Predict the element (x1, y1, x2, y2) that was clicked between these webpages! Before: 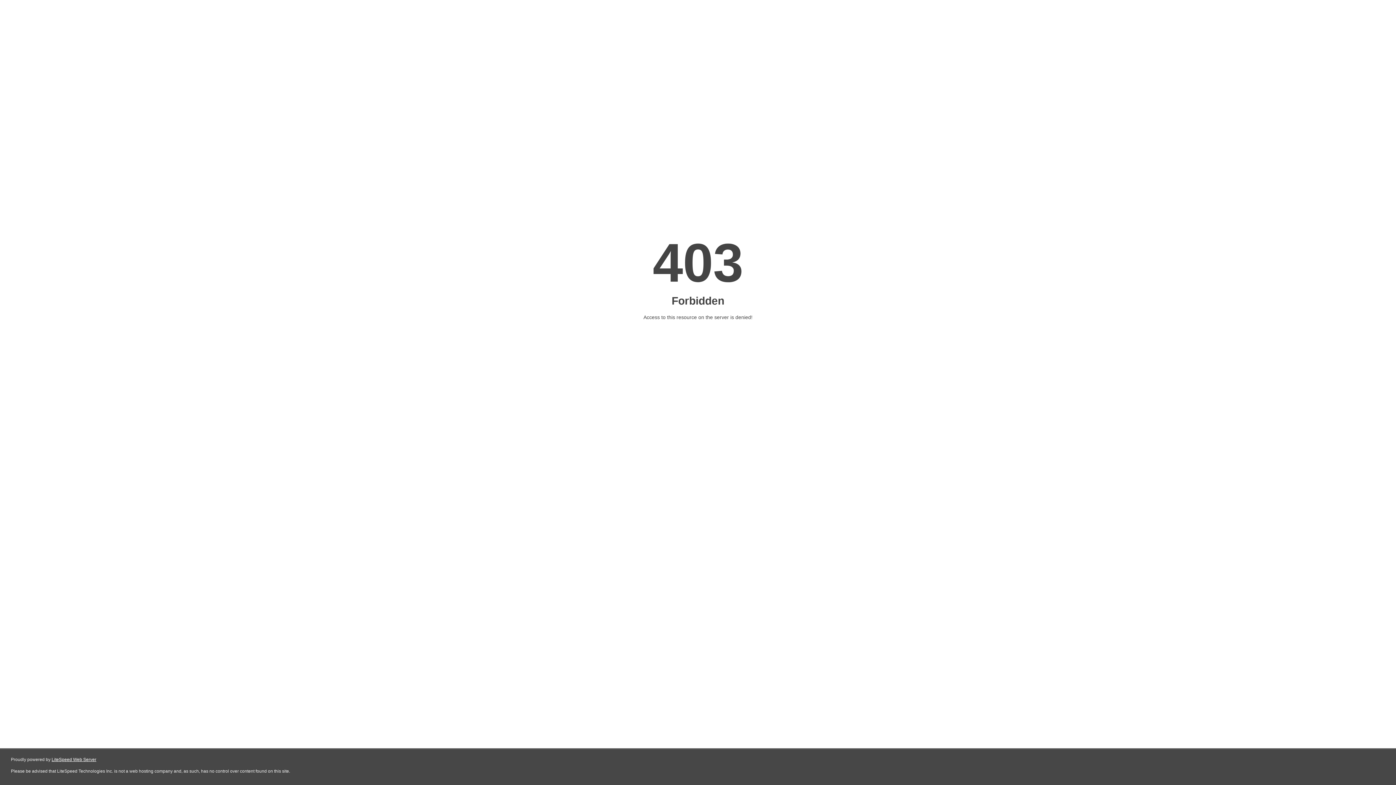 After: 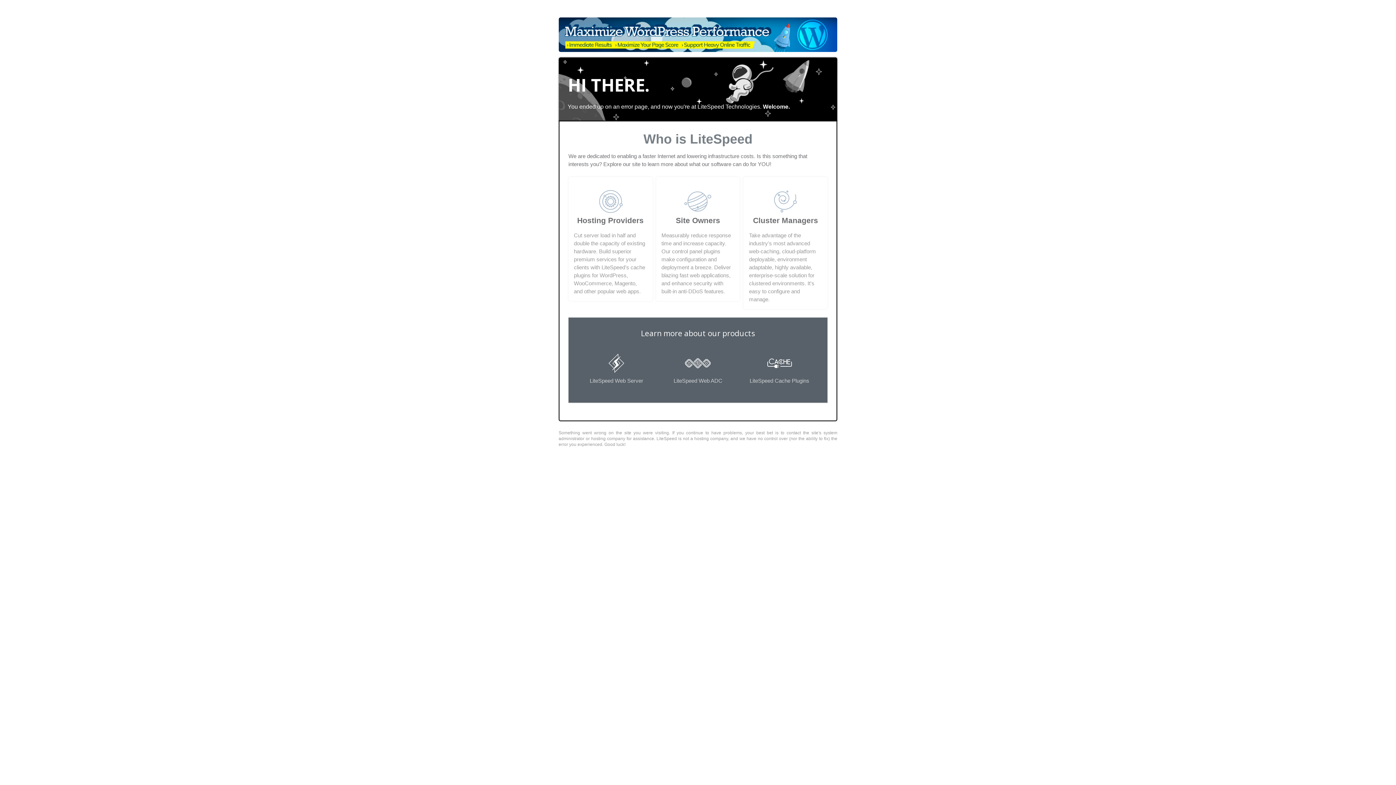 Action: label: LiteSpeed Web Server bbox: (51, 757, 96, 762)